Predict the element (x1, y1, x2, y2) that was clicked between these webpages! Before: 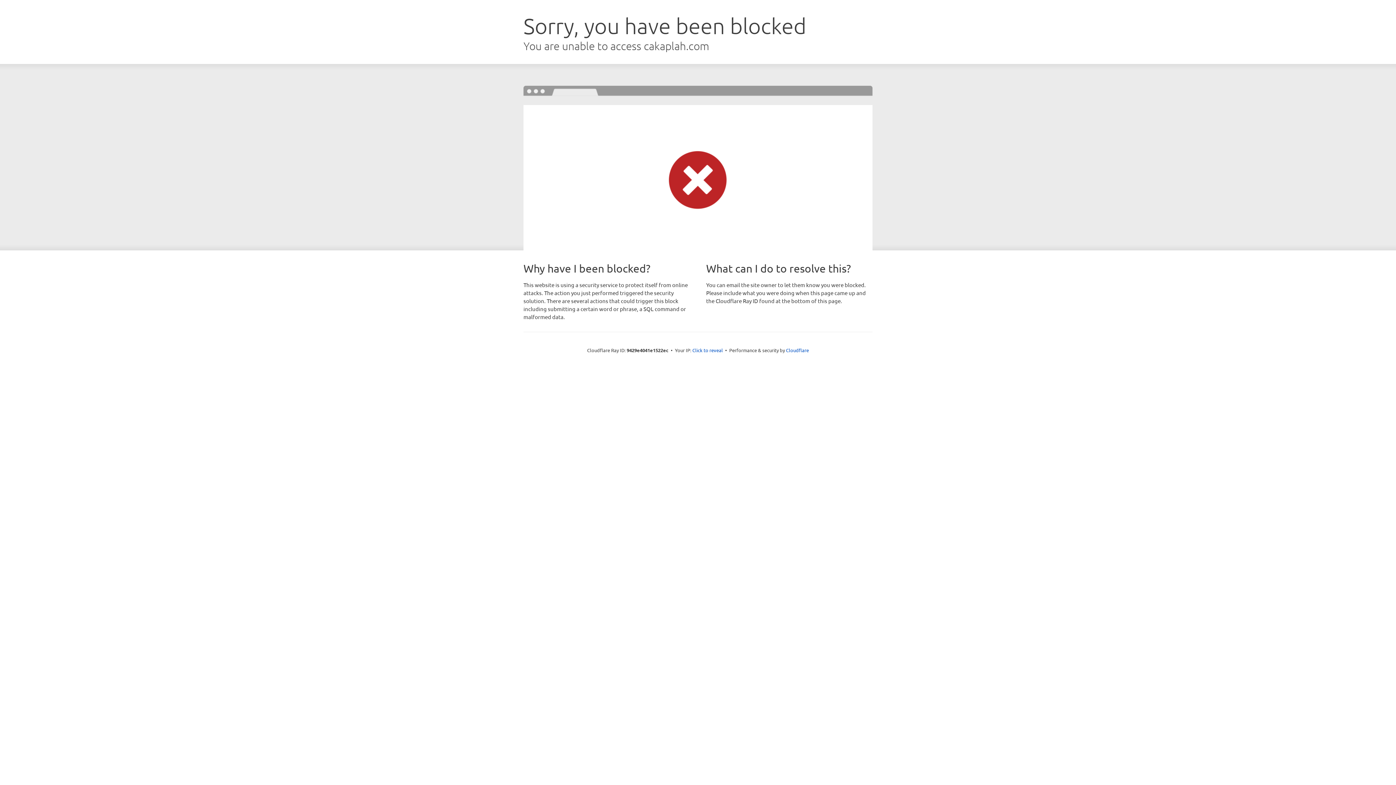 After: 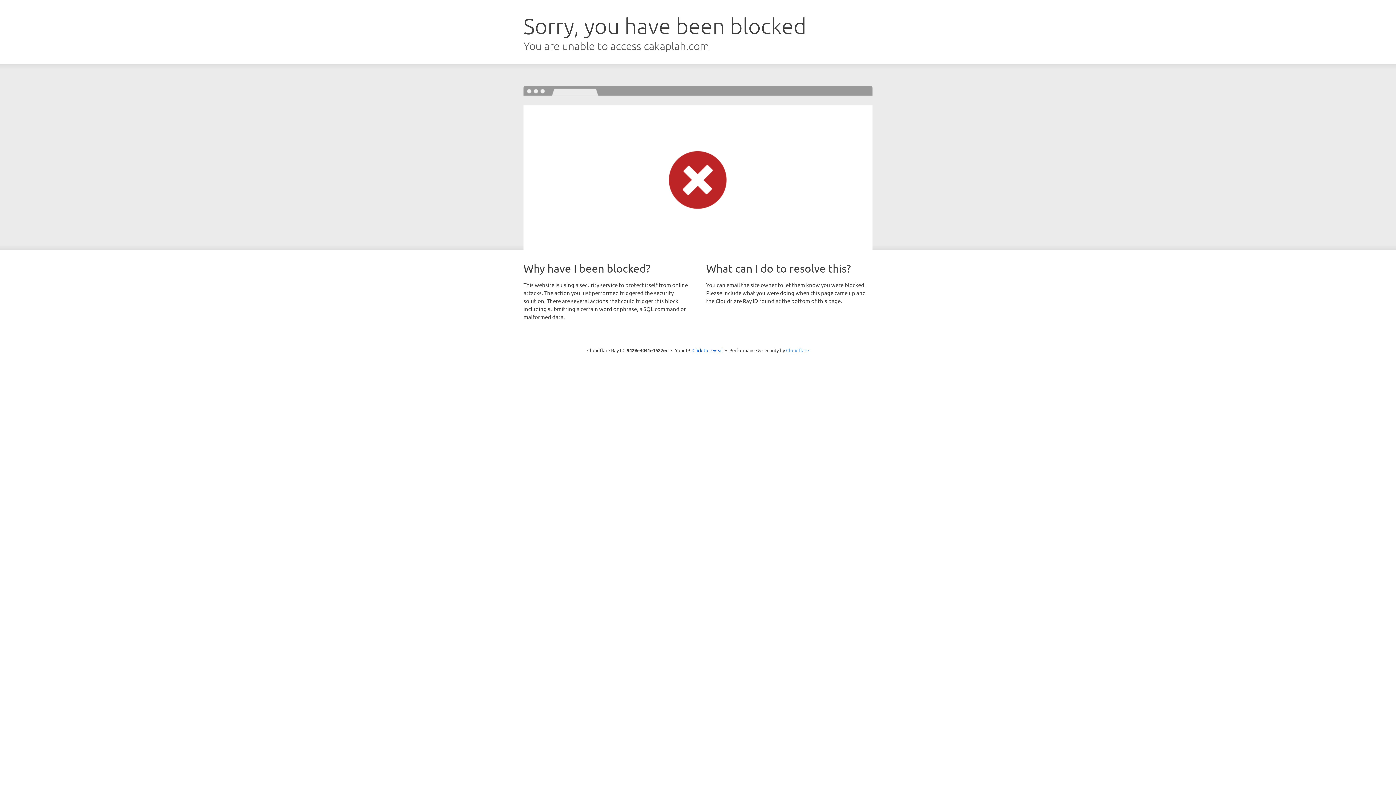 Action: label: Cloudflare bbox: (786, 347, 809, 353)